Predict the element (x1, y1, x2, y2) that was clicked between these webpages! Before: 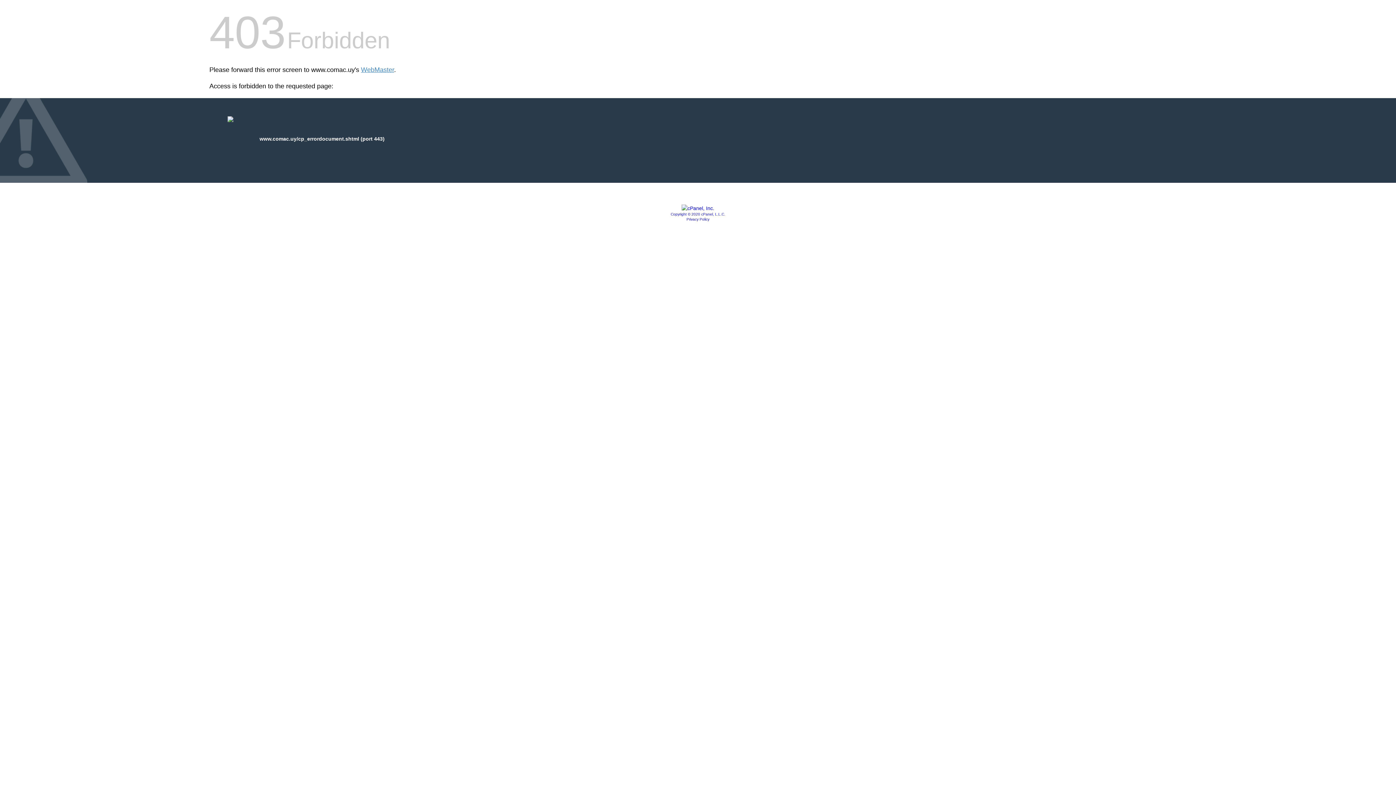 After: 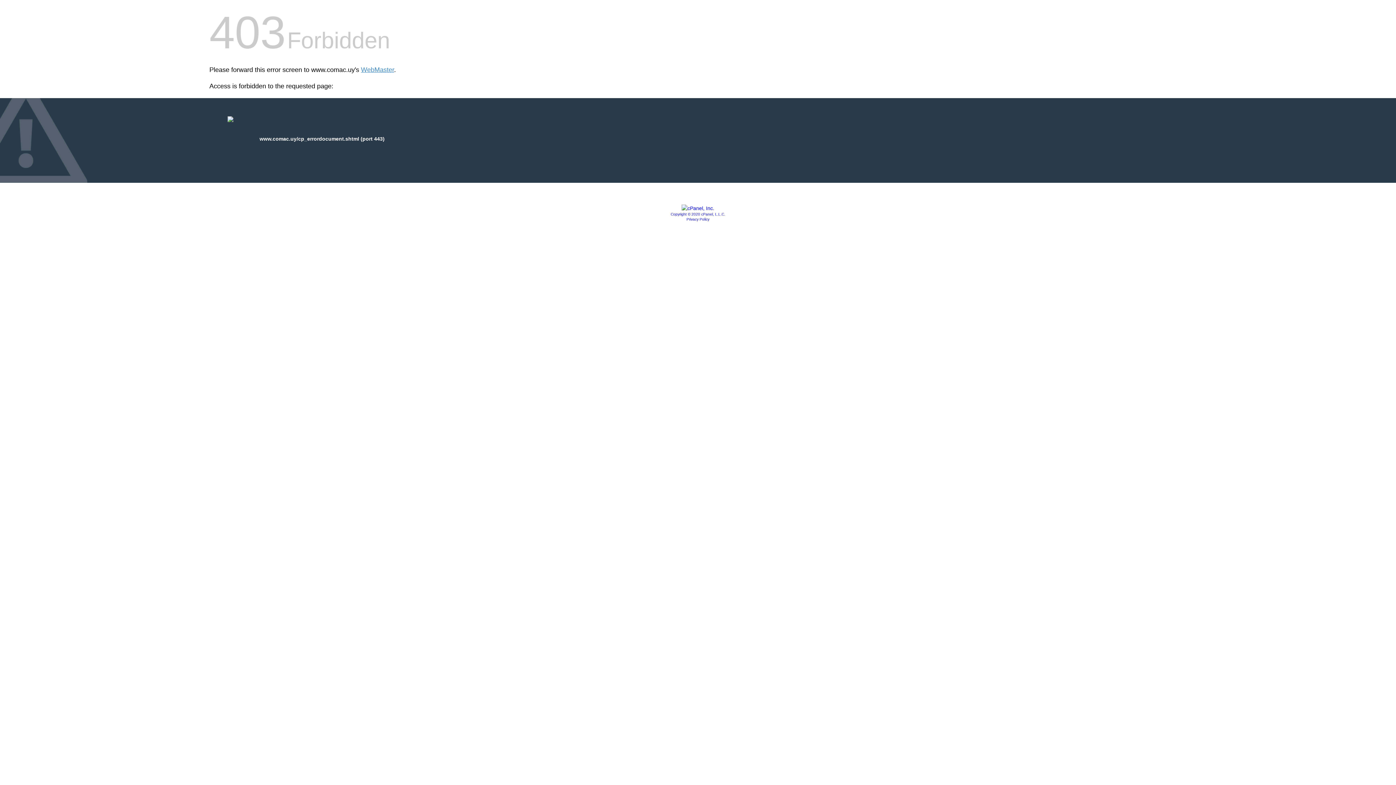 Action: bbox: (681, 205, 714, 211)